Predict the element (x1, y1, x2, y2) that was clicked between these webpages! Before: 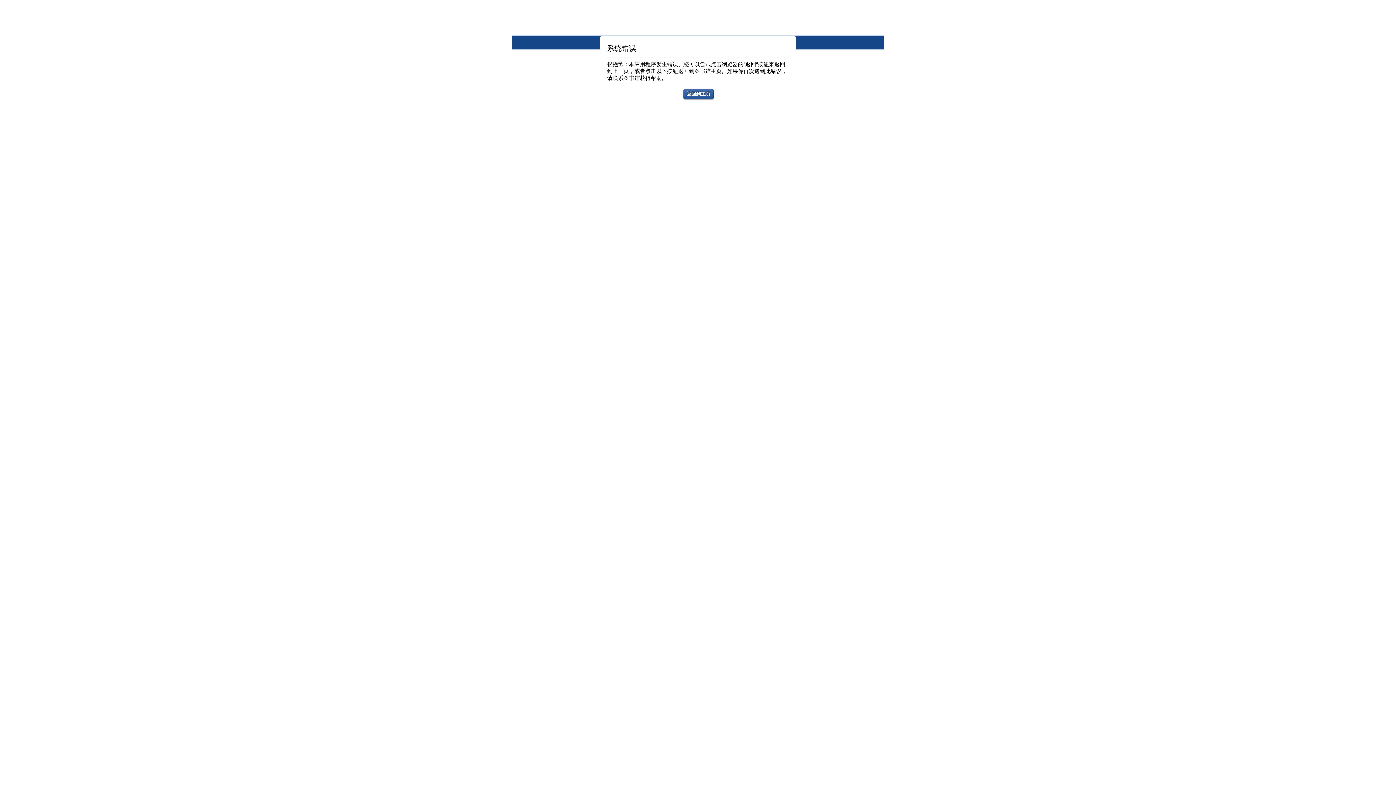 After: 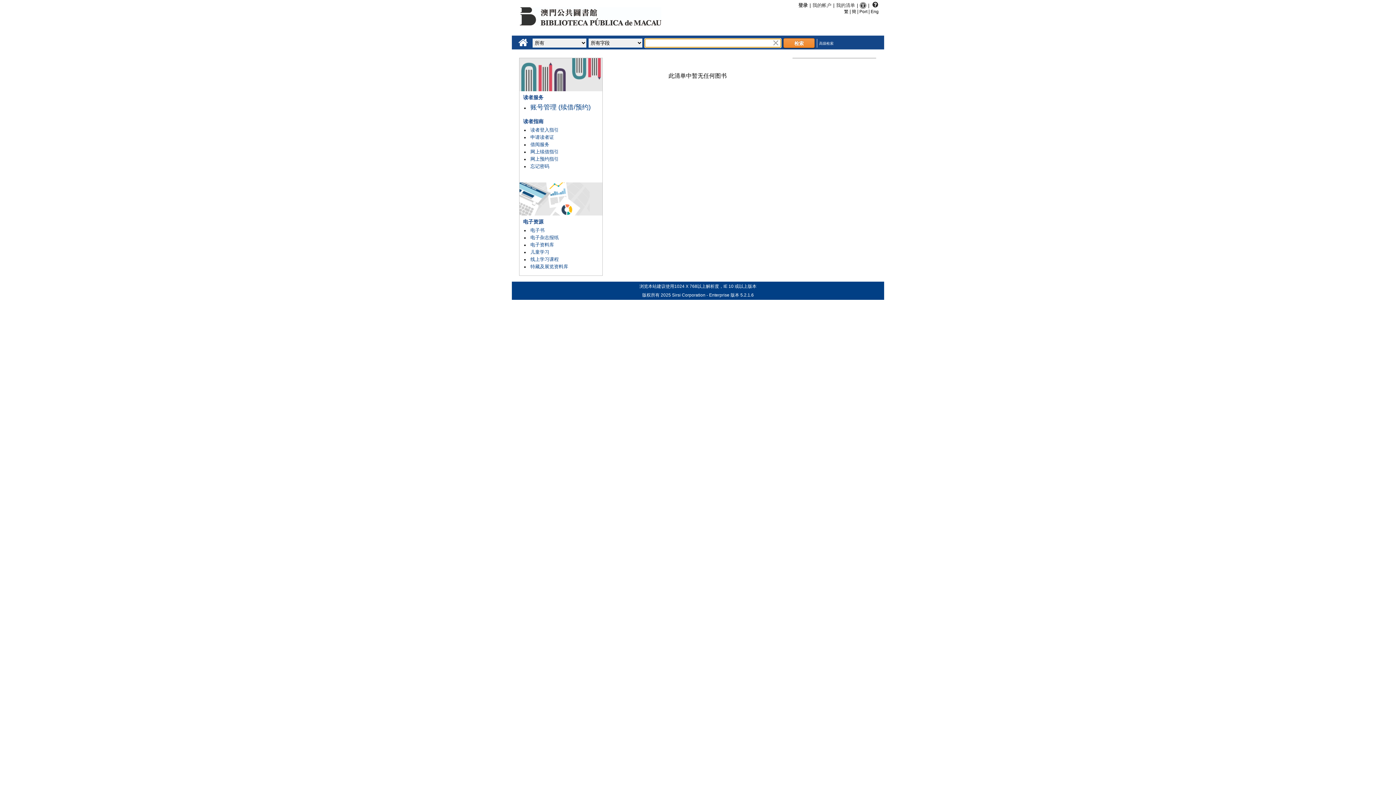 Action: bbox: (682, 91, 713, 96) label: 返回到主页